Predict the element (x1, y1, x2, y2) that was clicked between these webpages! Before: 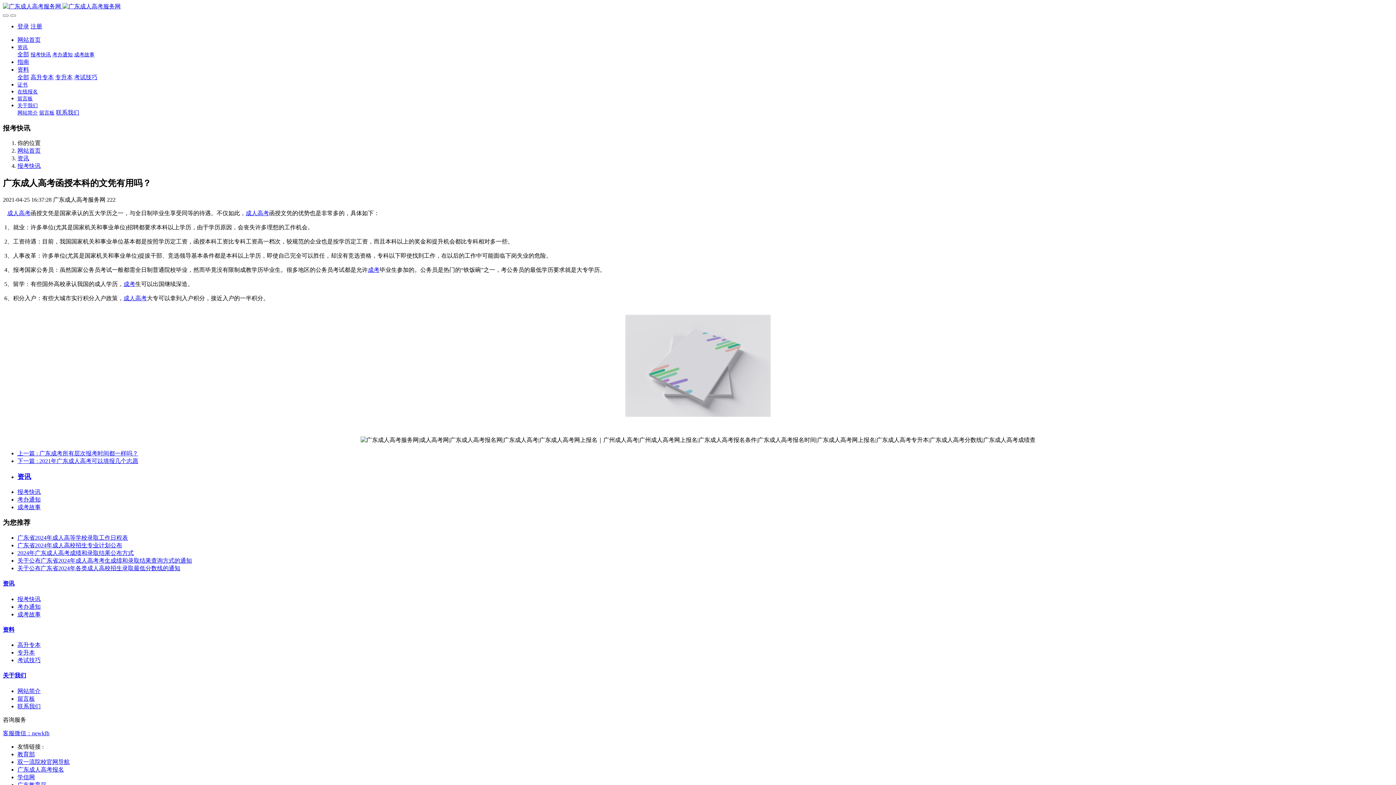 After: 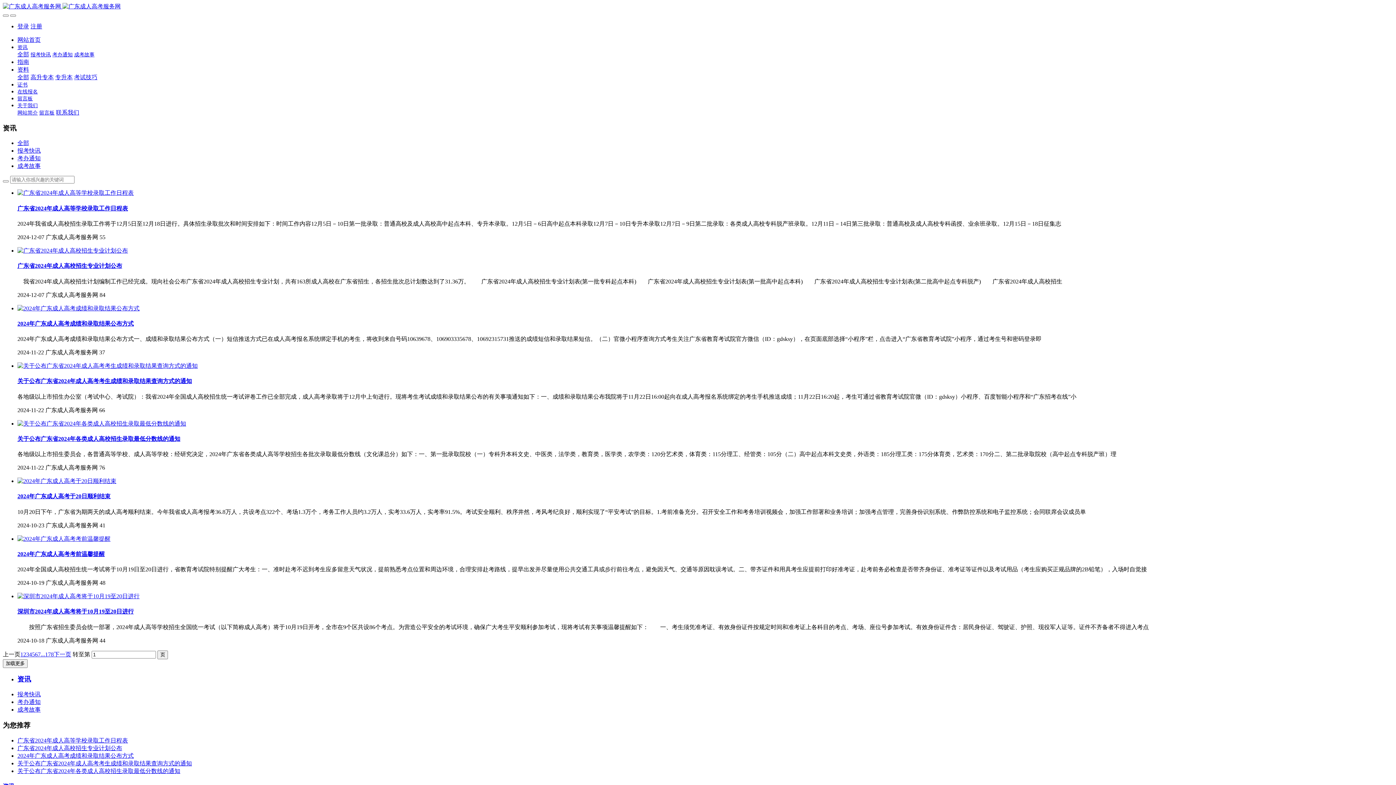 Action: label: 资讯 bbox: (17, 44, 27, 50)